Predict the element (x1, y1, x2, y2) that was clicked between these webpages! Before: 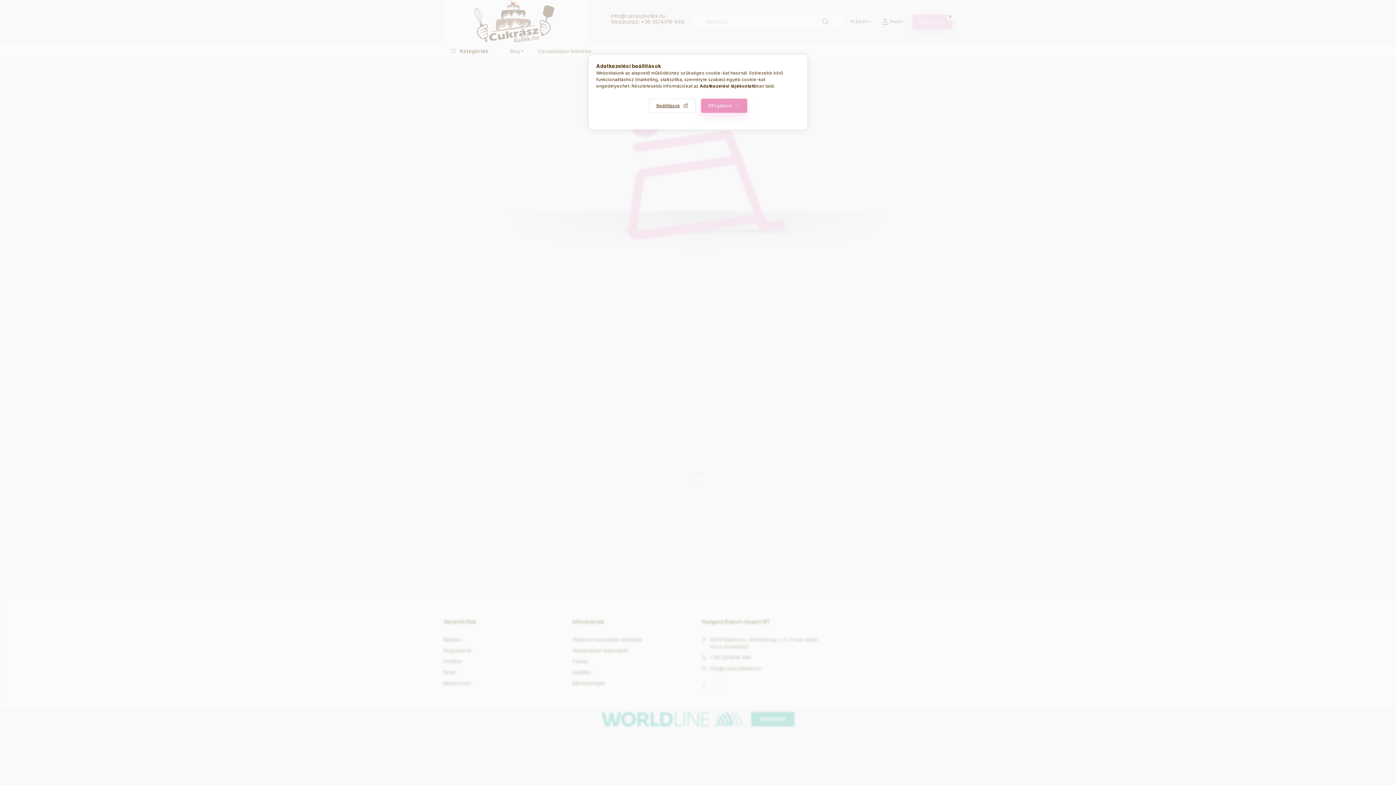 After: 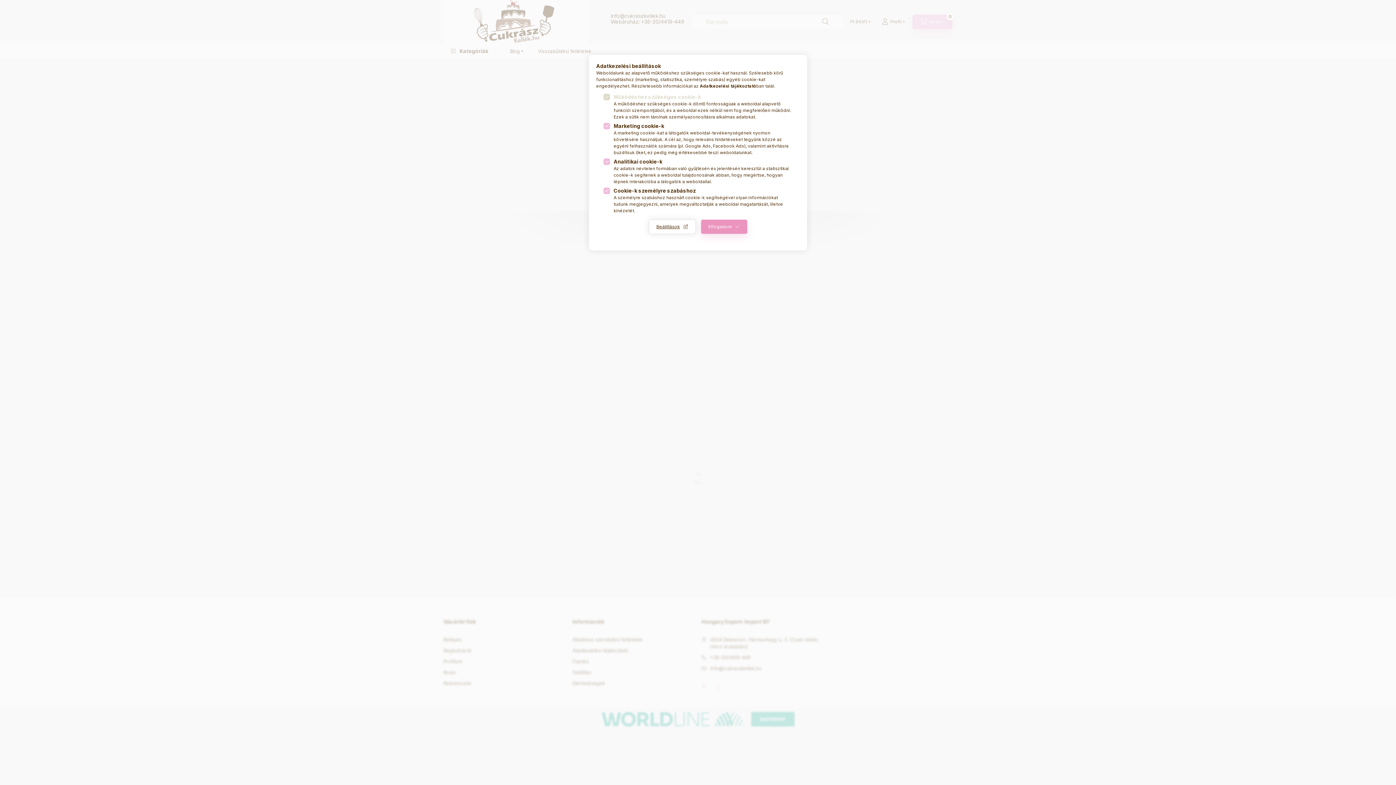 Action: label: Beállítások bbox: (648, 98, 695, 113)